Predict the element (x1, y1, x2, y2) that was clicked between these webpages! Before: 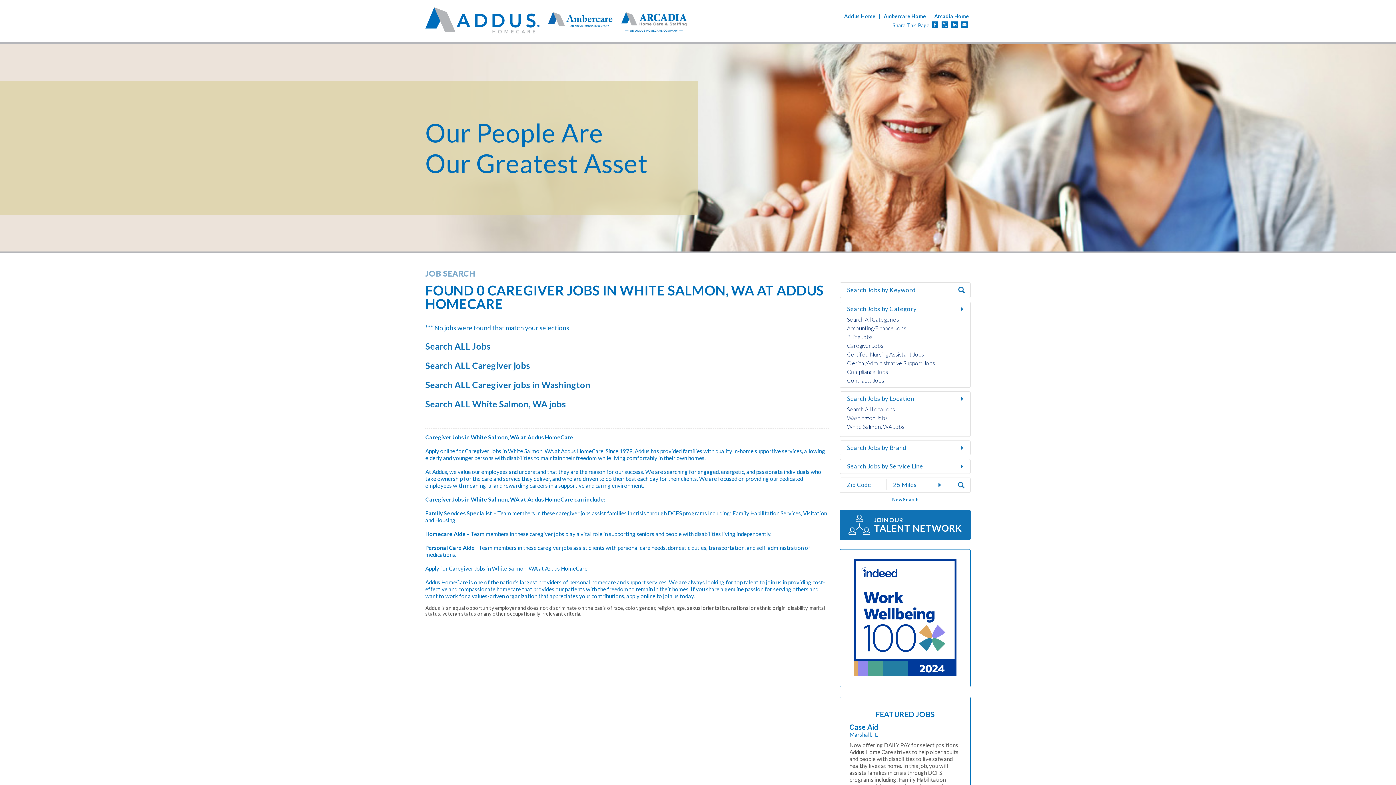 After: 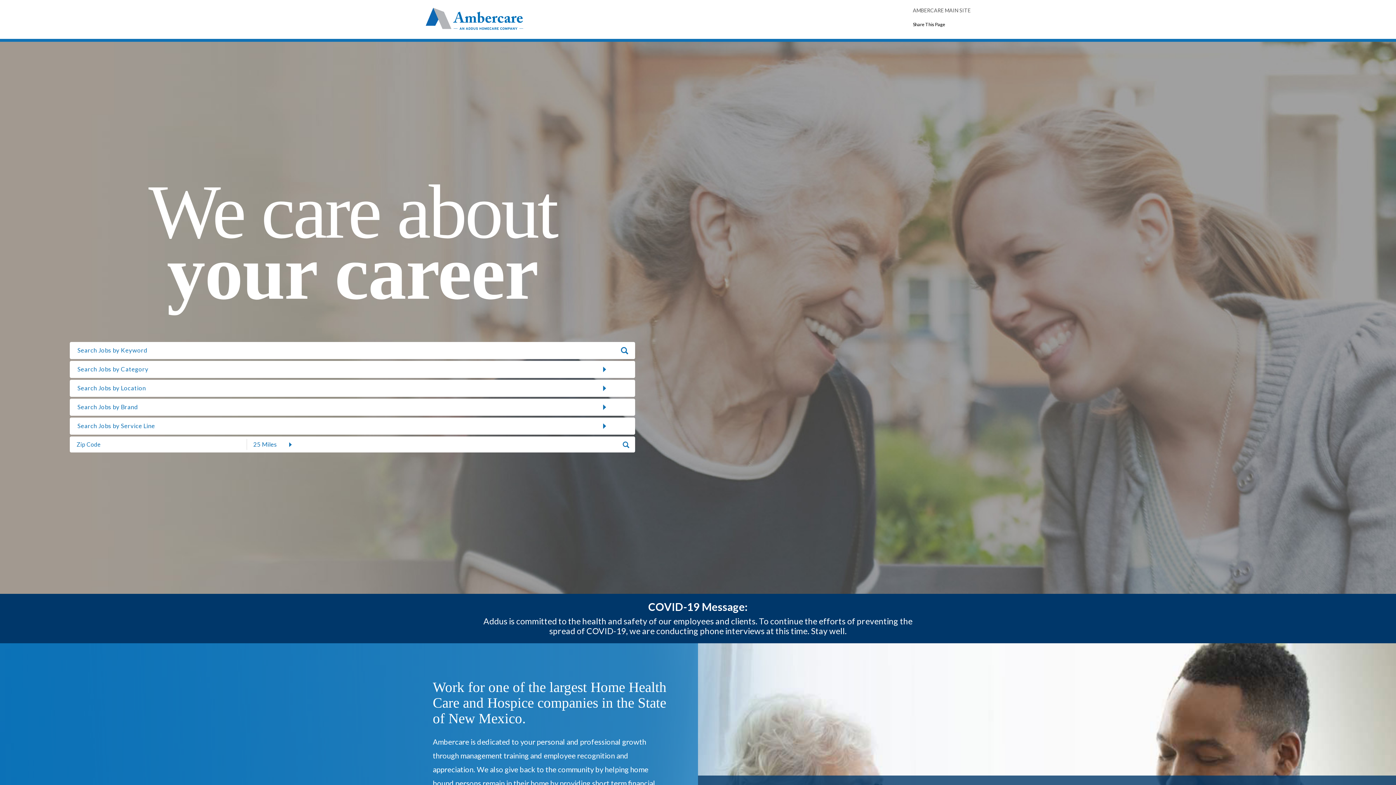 Action: bbox: (884, 13, 926, 19) label: Ambercare Home